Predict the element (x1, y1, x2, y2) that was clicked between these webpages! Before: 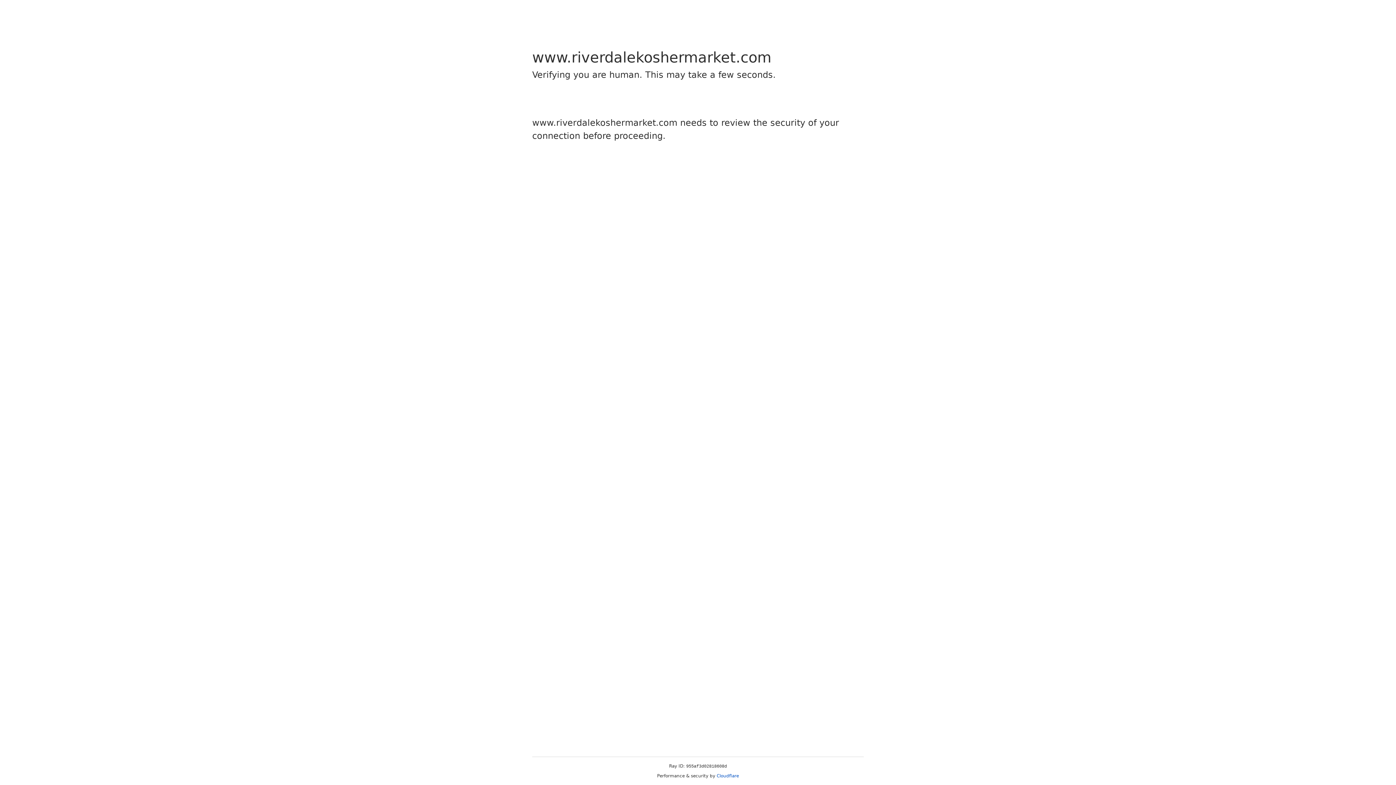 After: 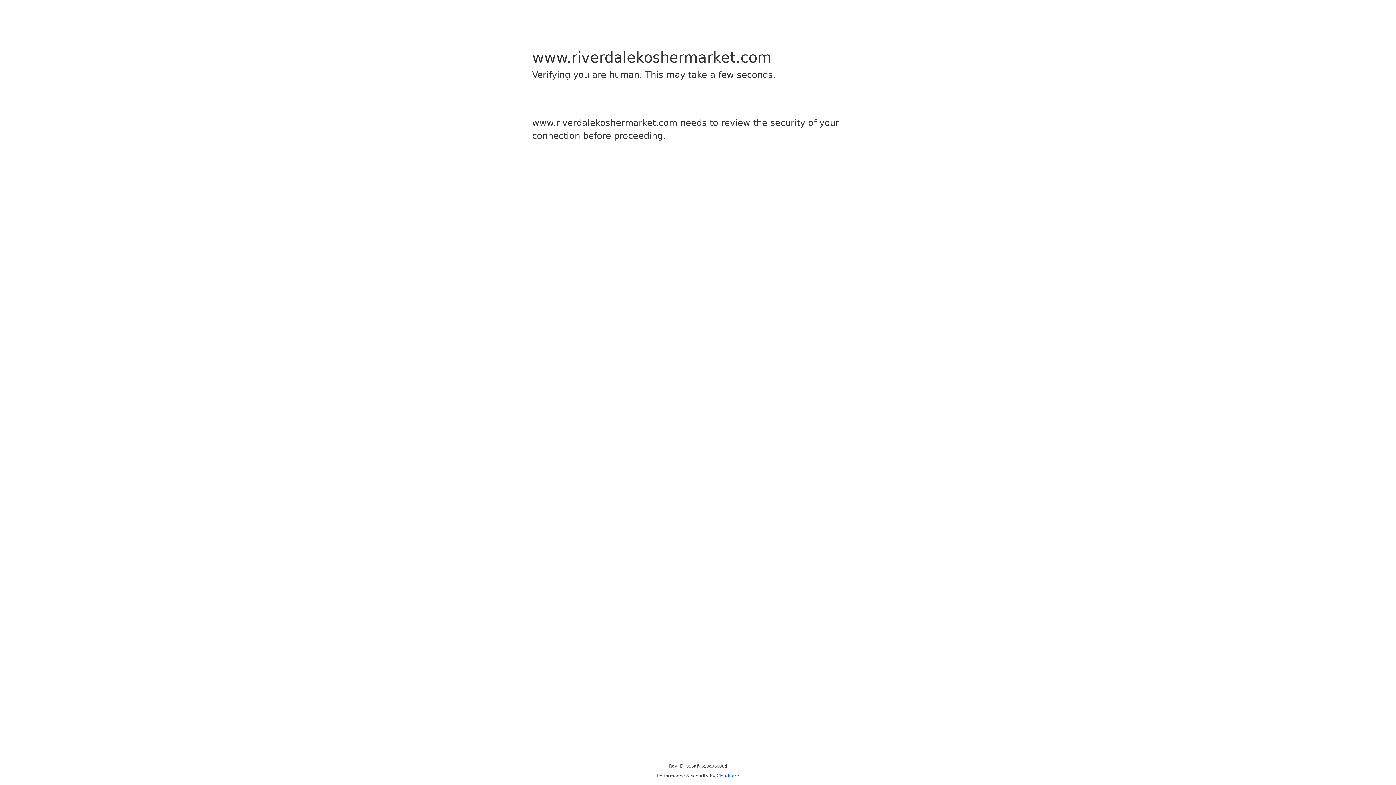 Action: bbox: (716, 773, 739, 778) label: Cloudflare